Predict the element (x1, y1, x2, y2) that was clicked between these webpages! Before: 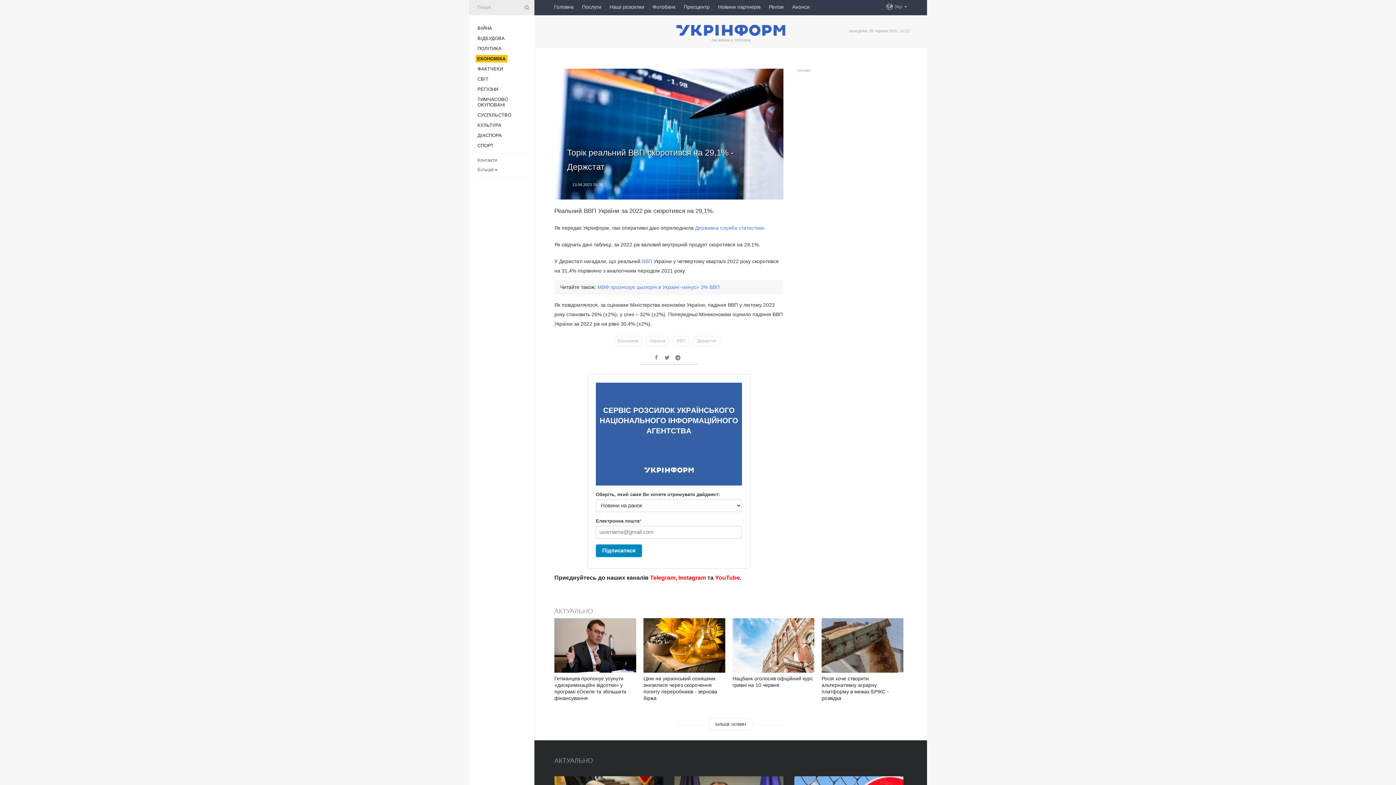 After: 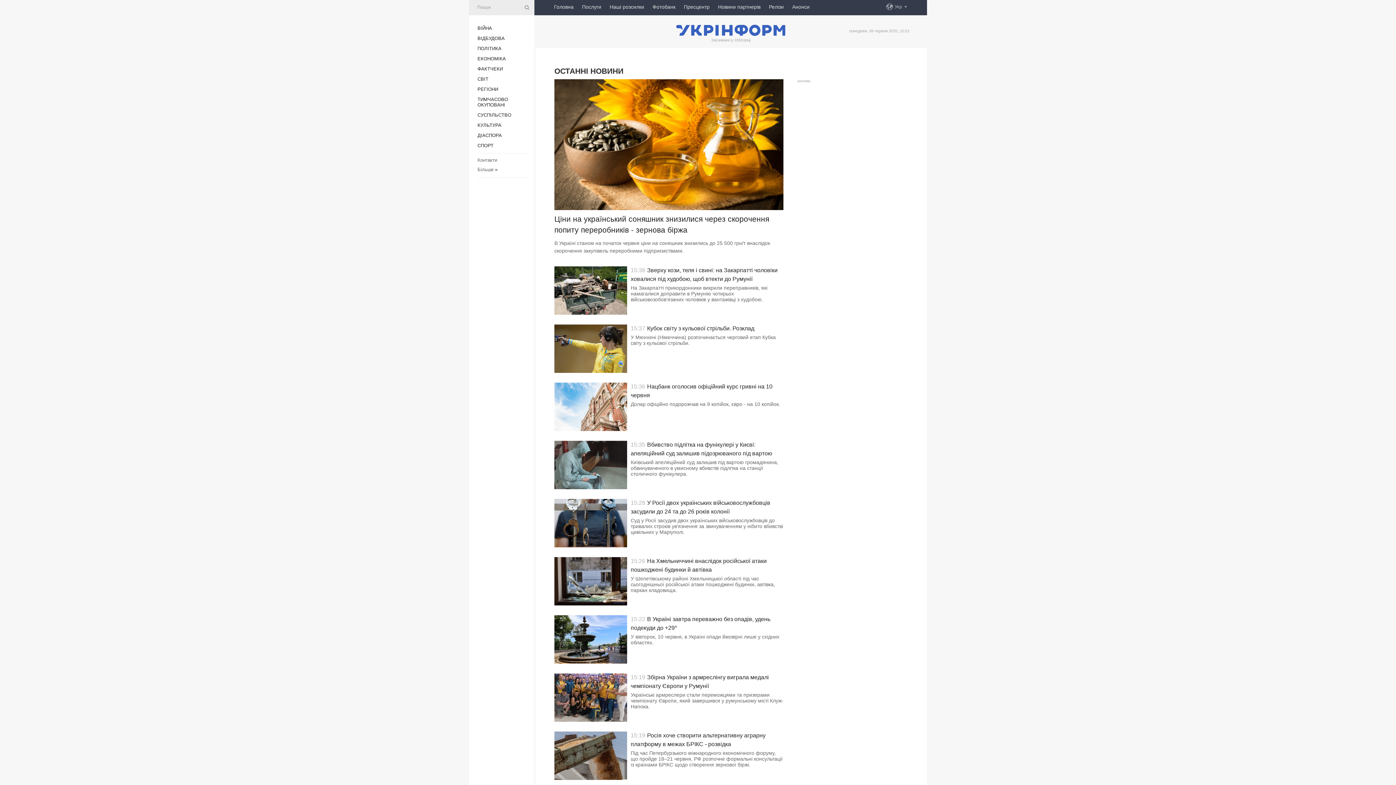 Action: bbox: (708, 718, 753, 730) label: БІЛЬШЕ НОВИН